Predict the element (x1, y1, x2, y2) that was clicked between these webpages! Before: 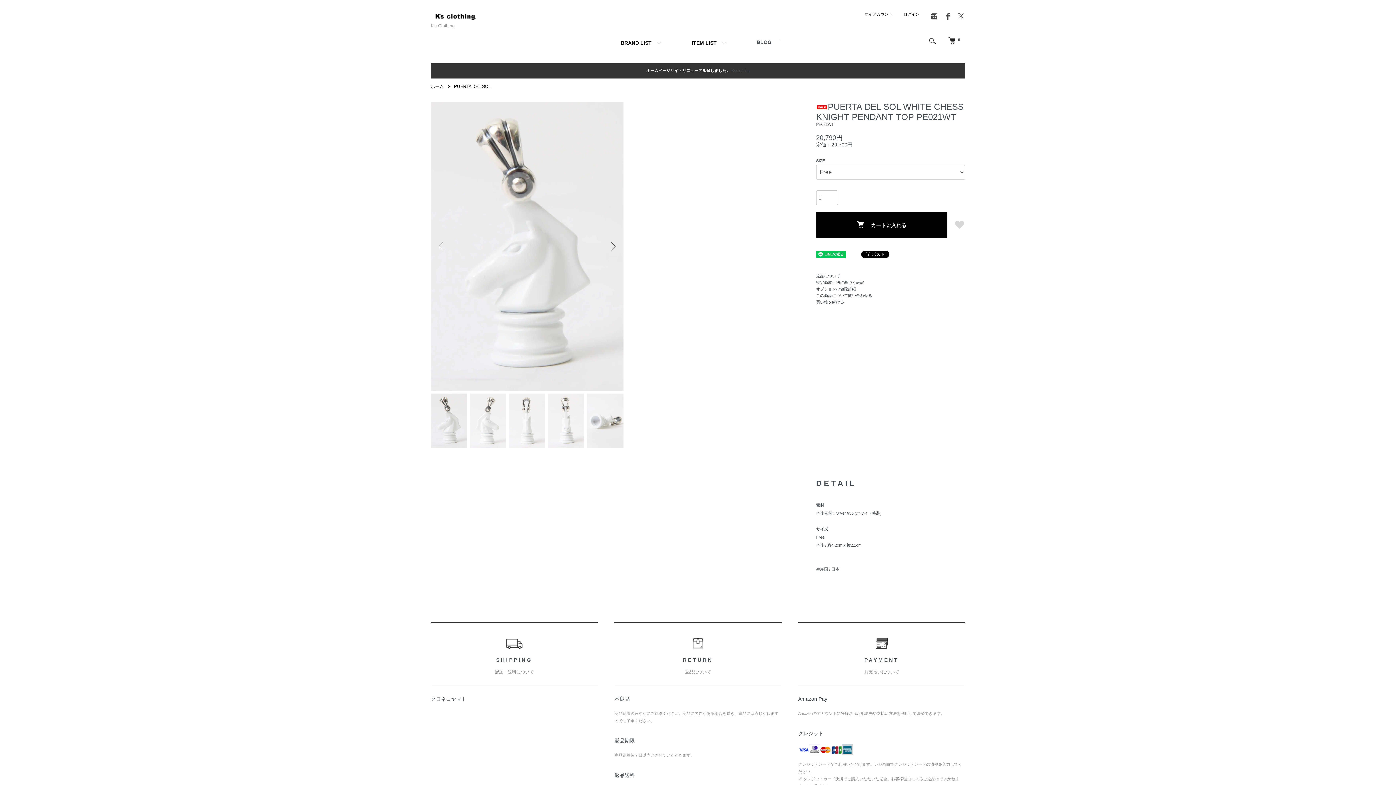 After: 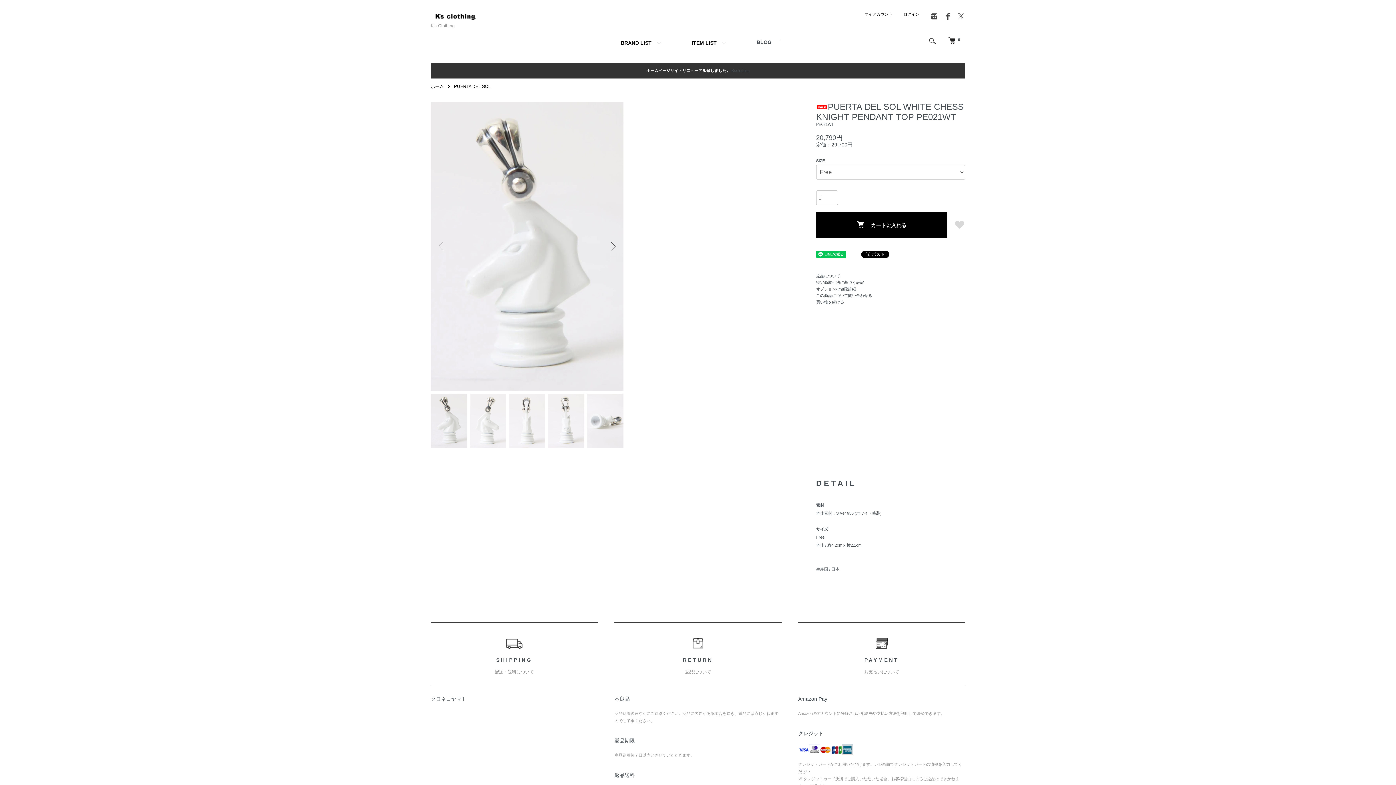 Action: bbox: (956, 17, 965, 21)